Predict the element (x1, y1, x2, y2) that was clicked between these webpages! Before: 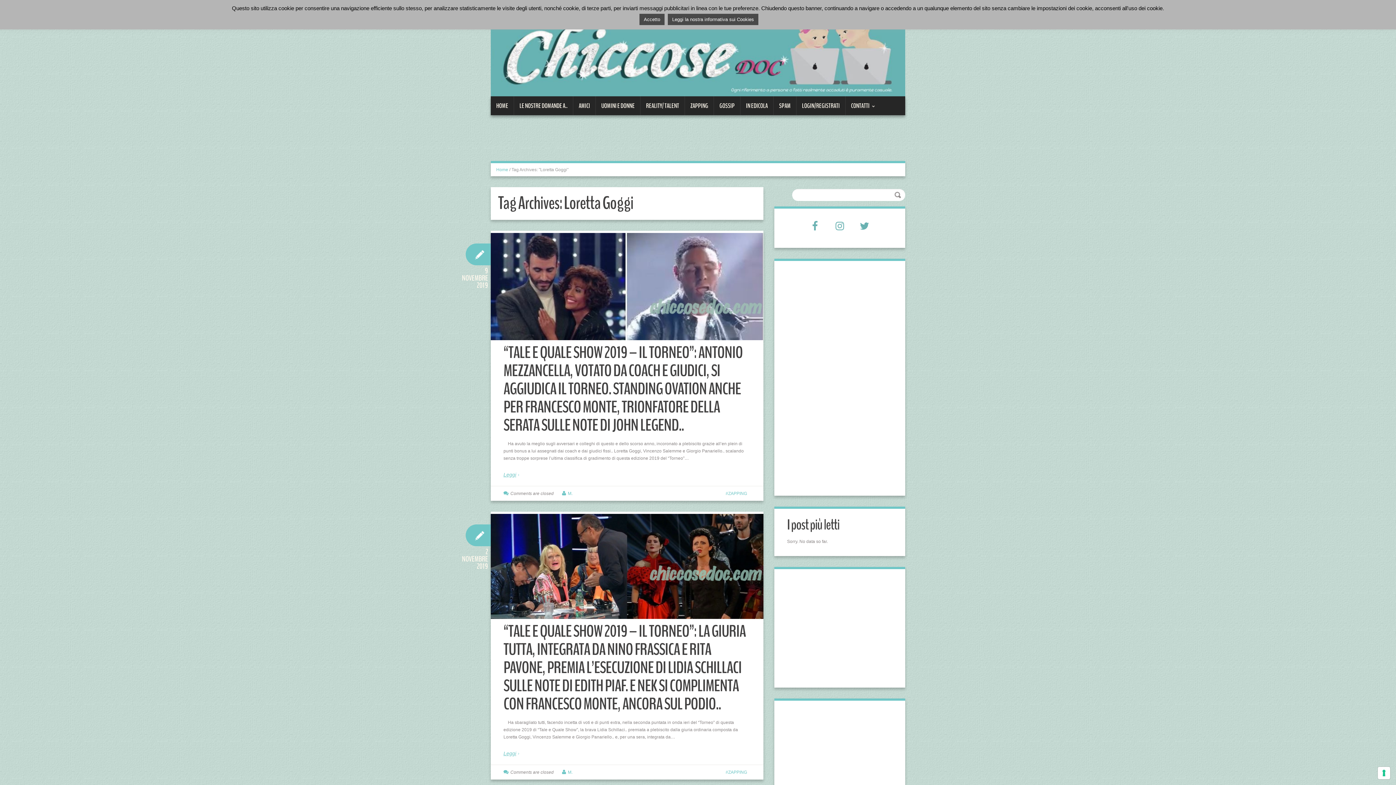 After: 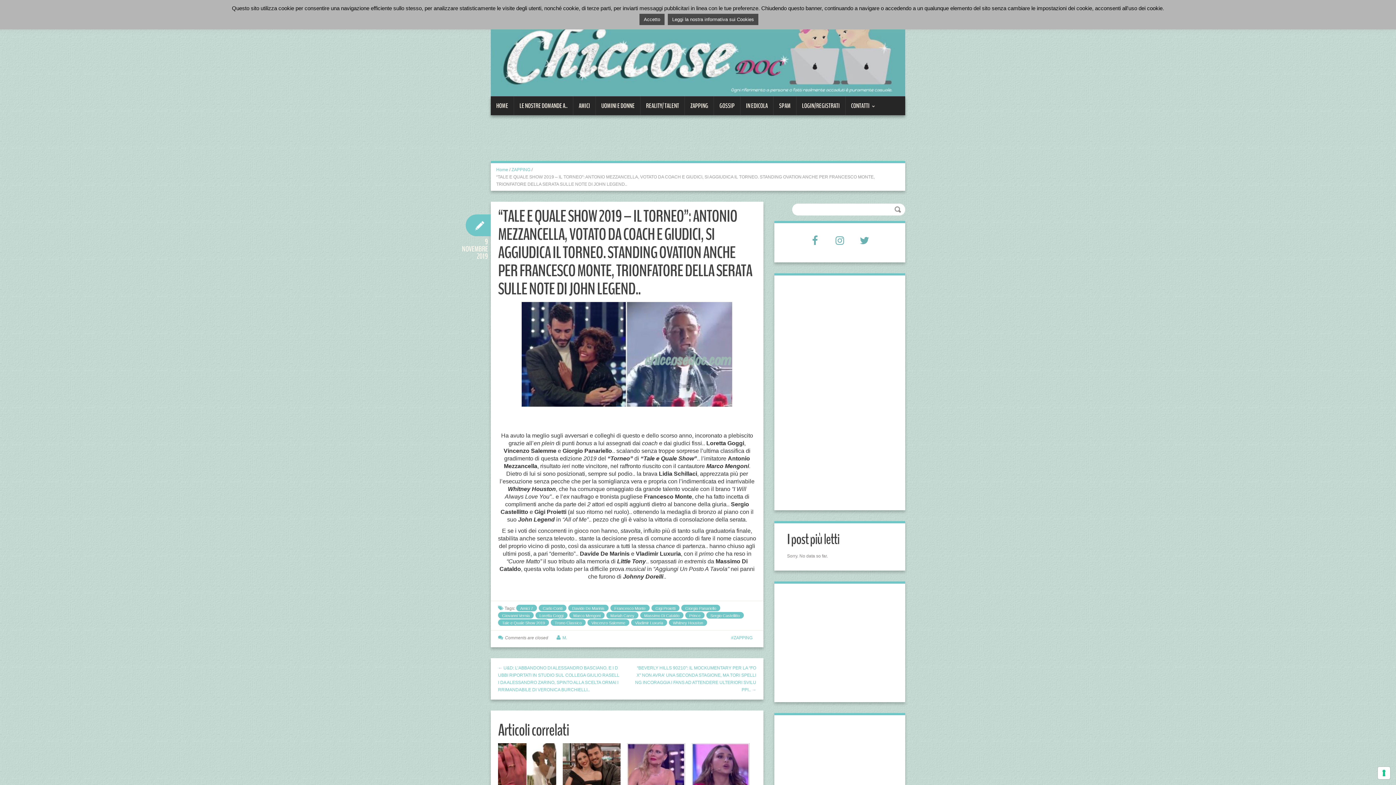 Action: bbox: (503, 341, 742, 436) label: “TALE E QUALE SHOW 2019 – IL TORNEO”: ANTONIO MEZZANCELLA, VOTATO DA COACH E GIUDICI, SI AGGIUDICA IL TORNEO. STANDING OVATION ANCHE PER FRANCESCO MONTE, TRIONFATORE DELLA SERATA SULLE NOTE DI JOHN LEGEND..